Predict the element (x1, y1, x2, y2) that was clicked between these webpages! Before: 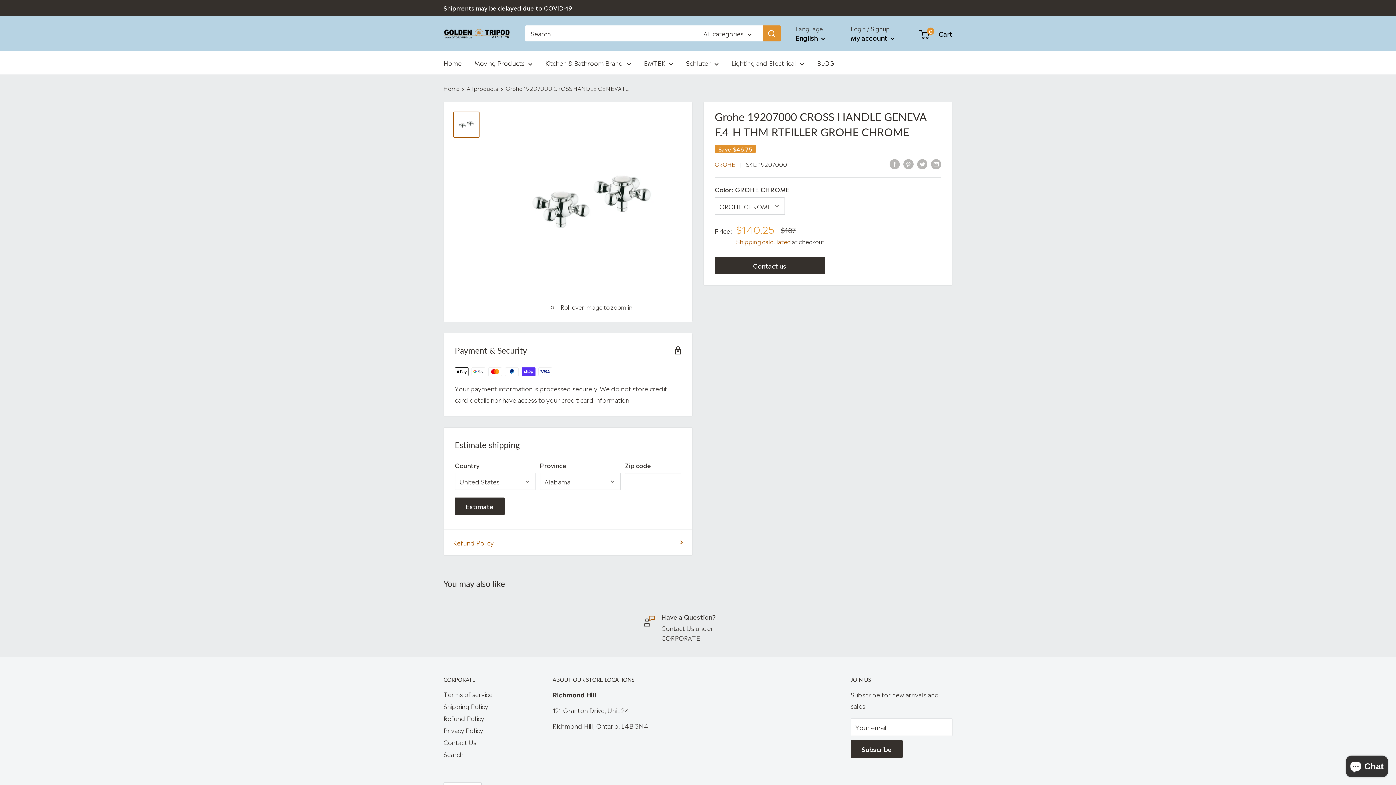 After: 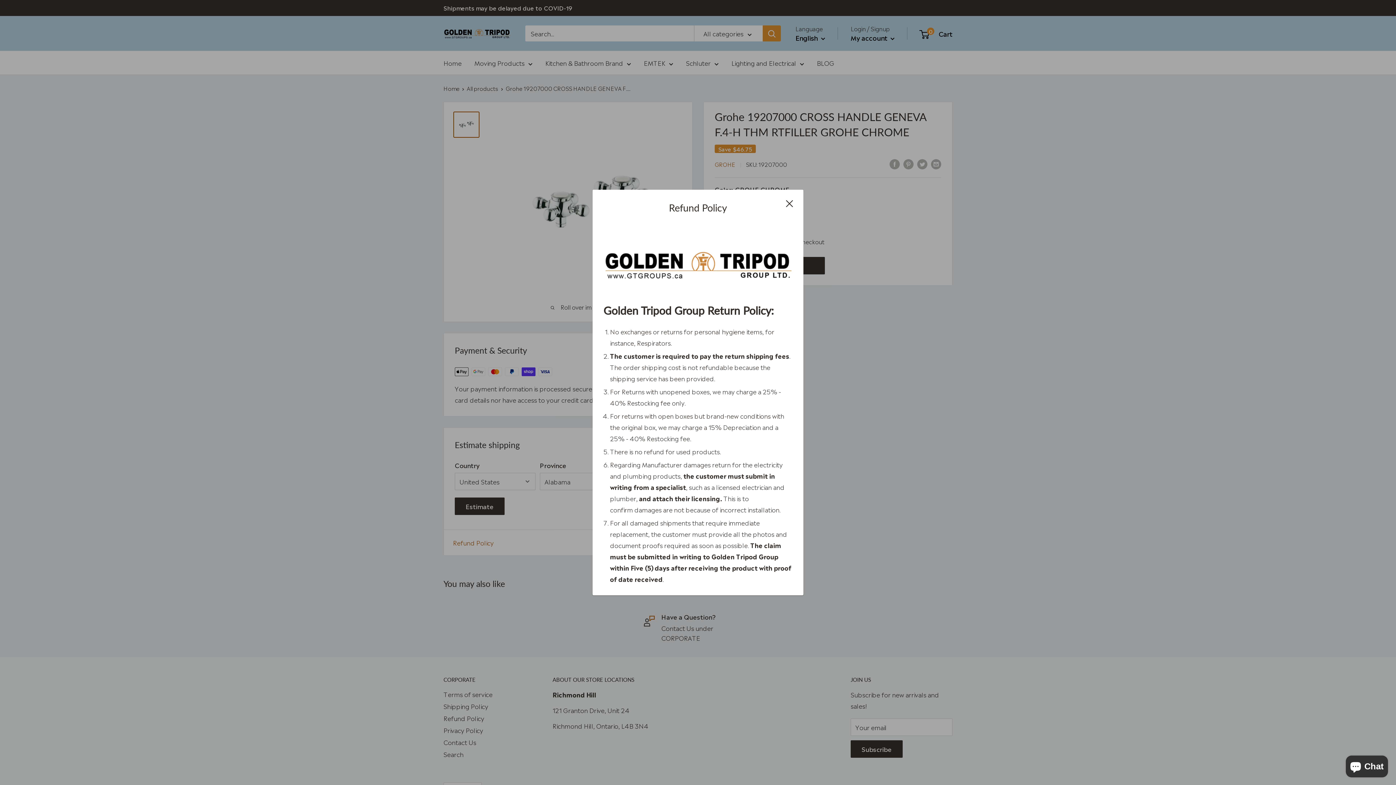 Action: bbox: (453, 536, 683, 548) label: Refund Policy